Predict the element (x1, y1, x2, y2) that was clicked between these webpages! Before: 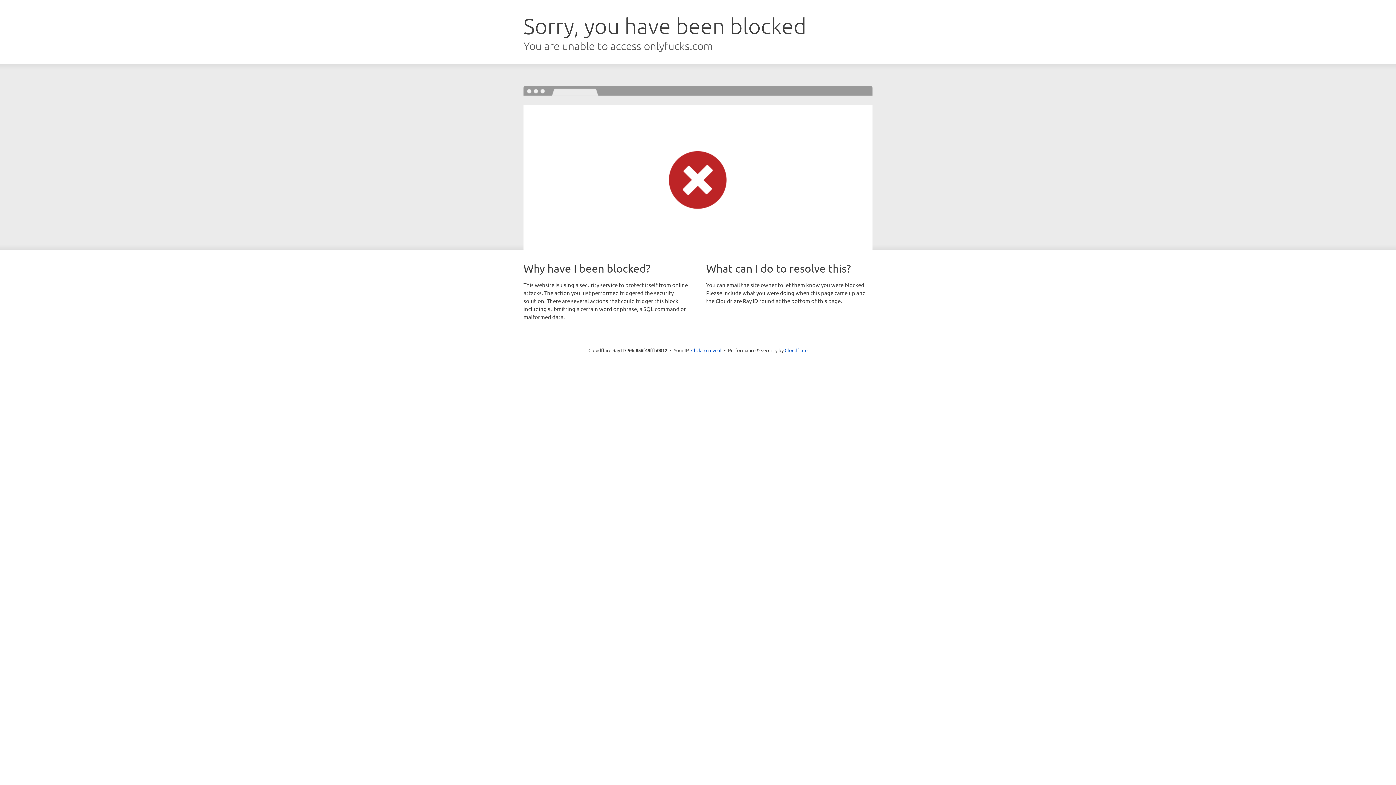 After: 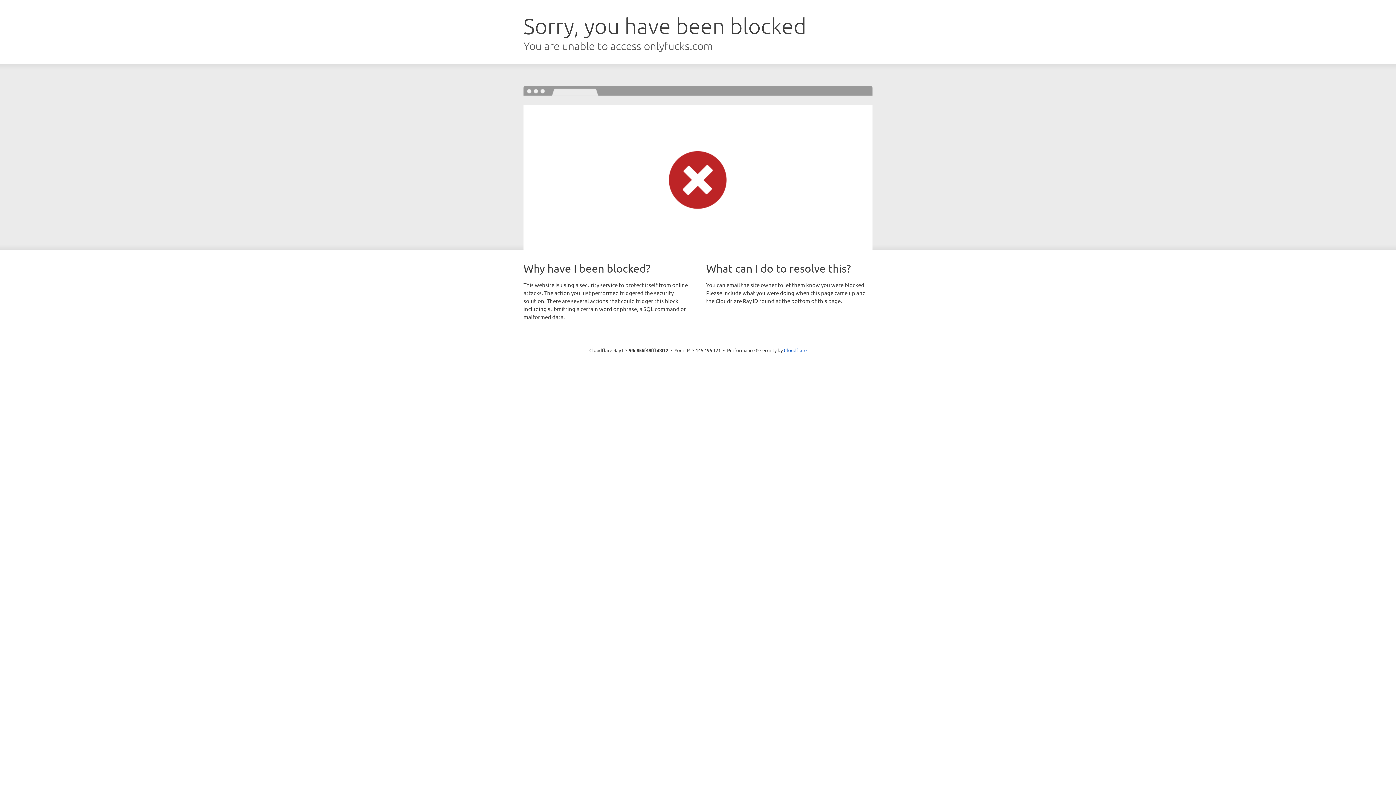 Action: bbox: (691, 346, 721, 353) label: Click to reveal